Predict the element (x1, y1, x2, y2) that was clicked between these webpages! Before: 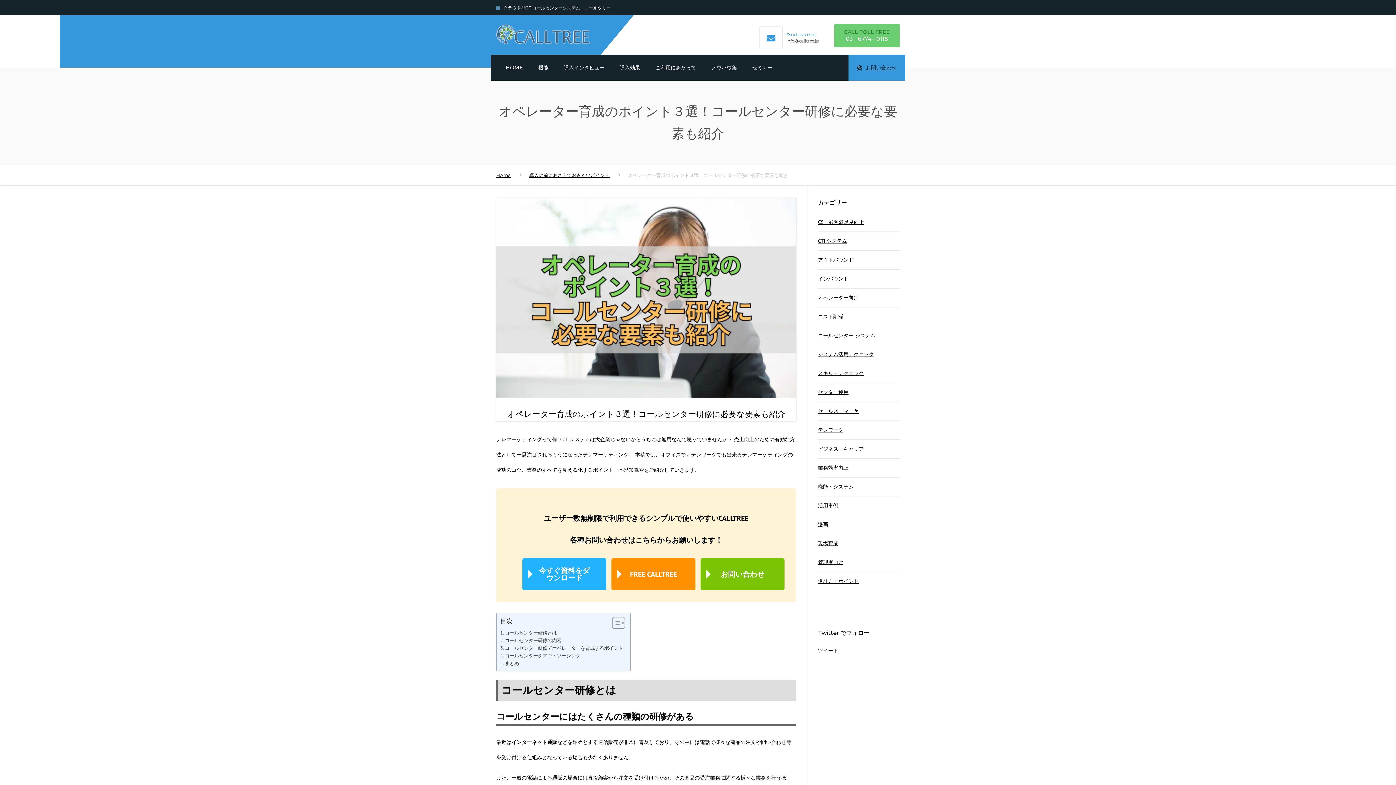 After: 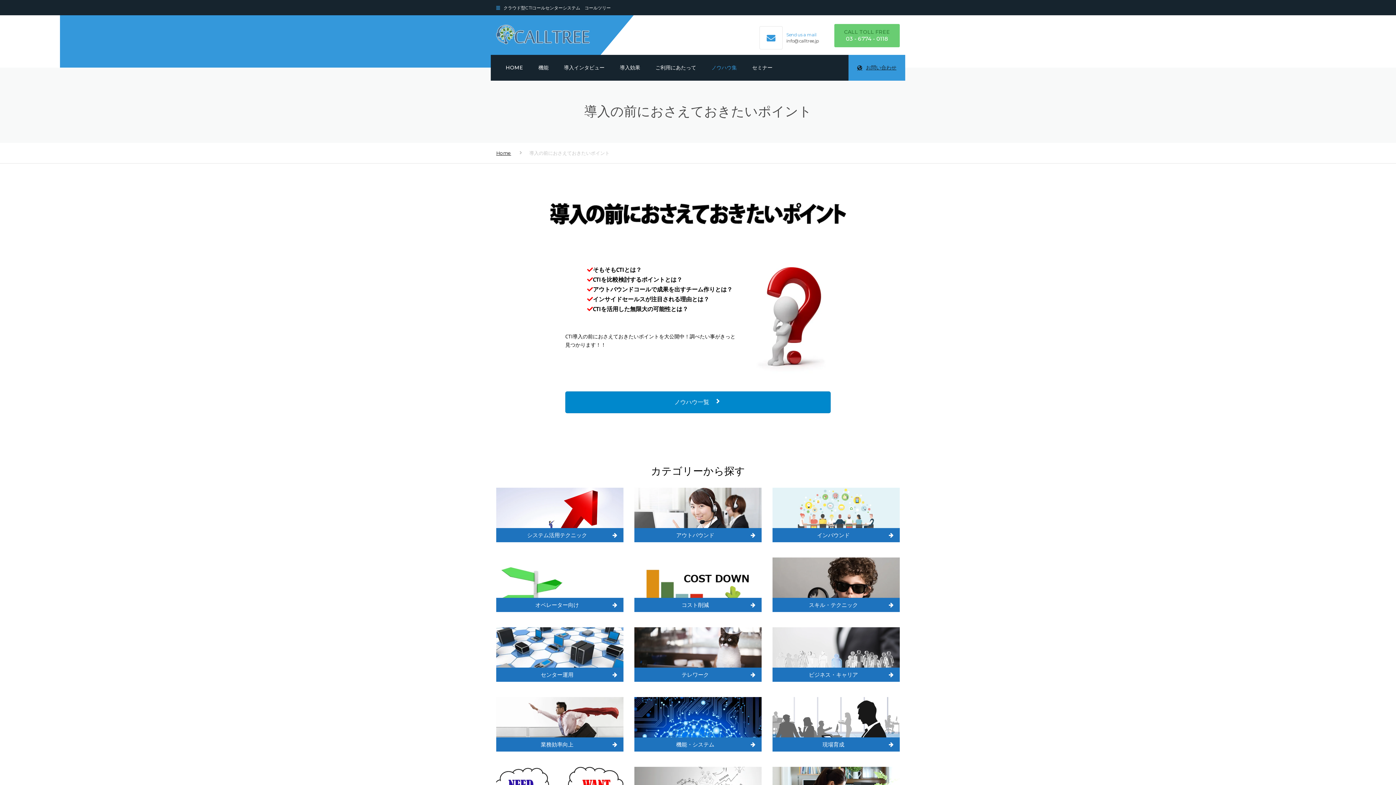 Action: bbox: (529, 172, 609, 178) label: 導入の前におさえておきたいポイント